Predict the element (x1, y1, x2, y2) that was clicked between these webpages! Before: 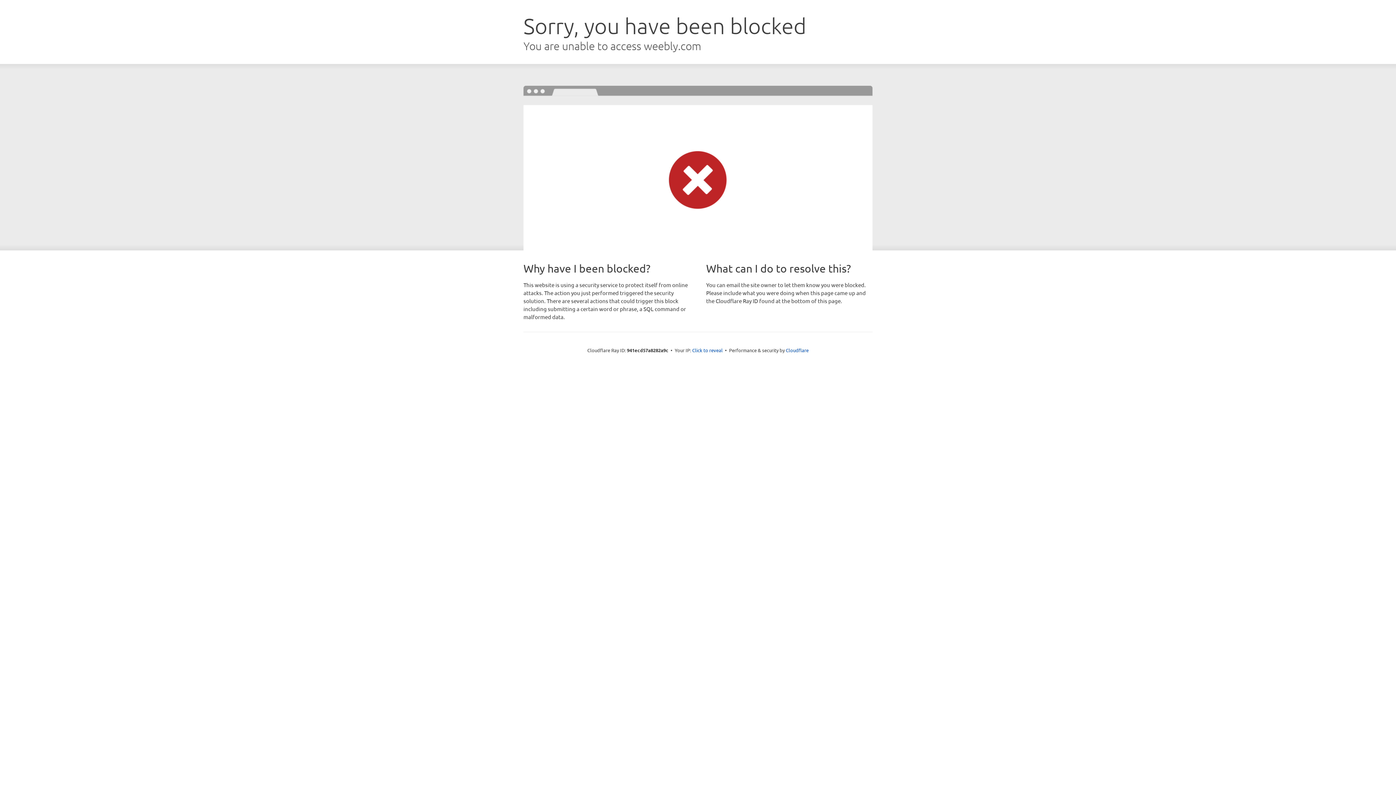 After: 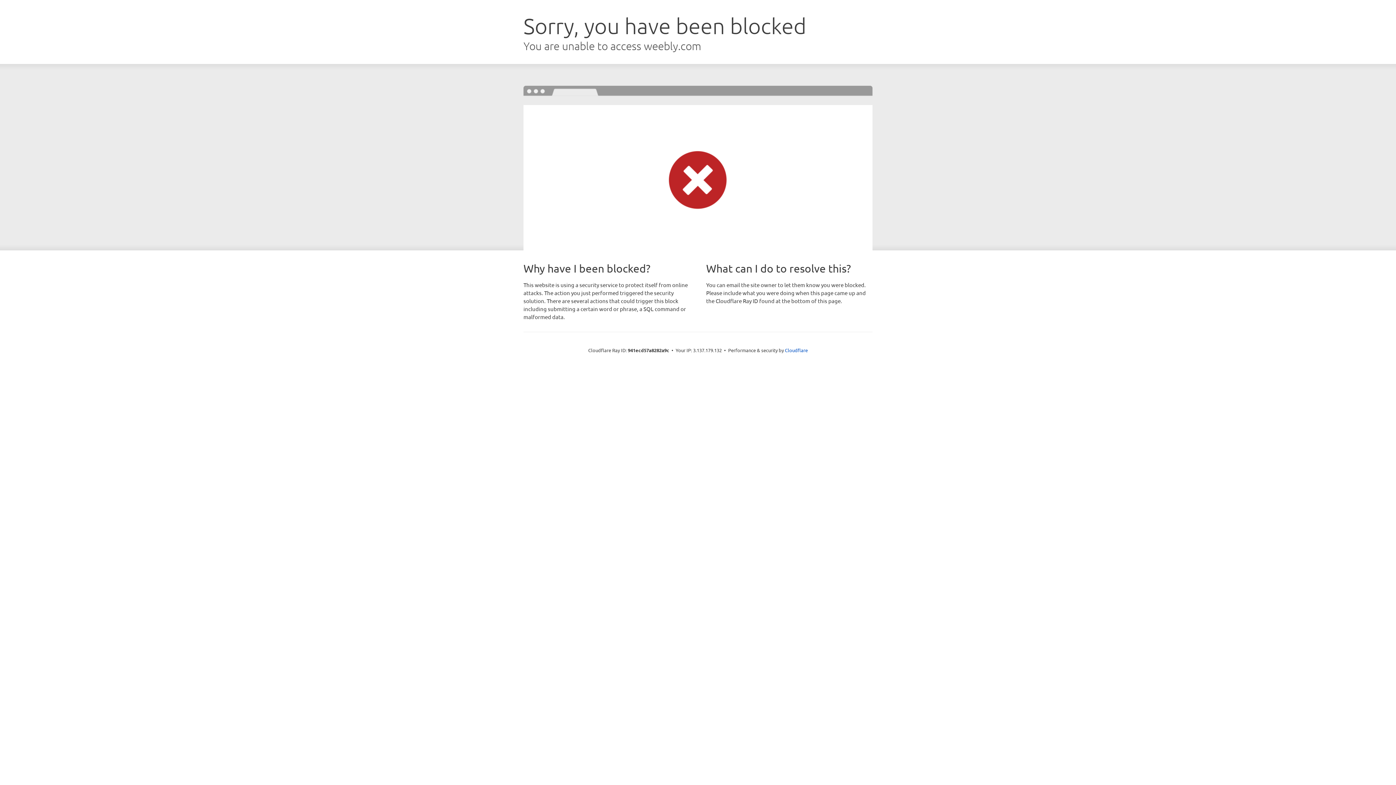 Action: label: Click to reveal bbox: (692, 346, 722, 353)